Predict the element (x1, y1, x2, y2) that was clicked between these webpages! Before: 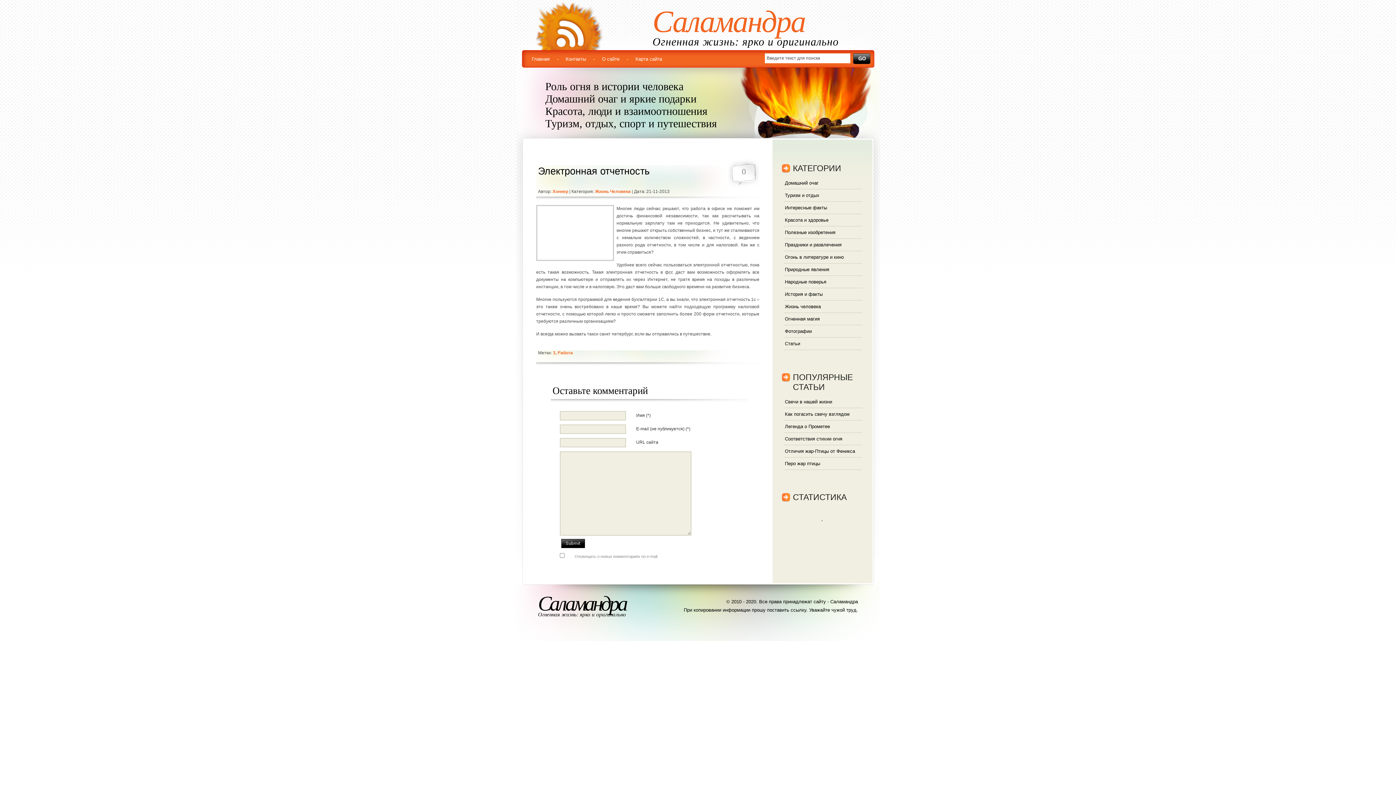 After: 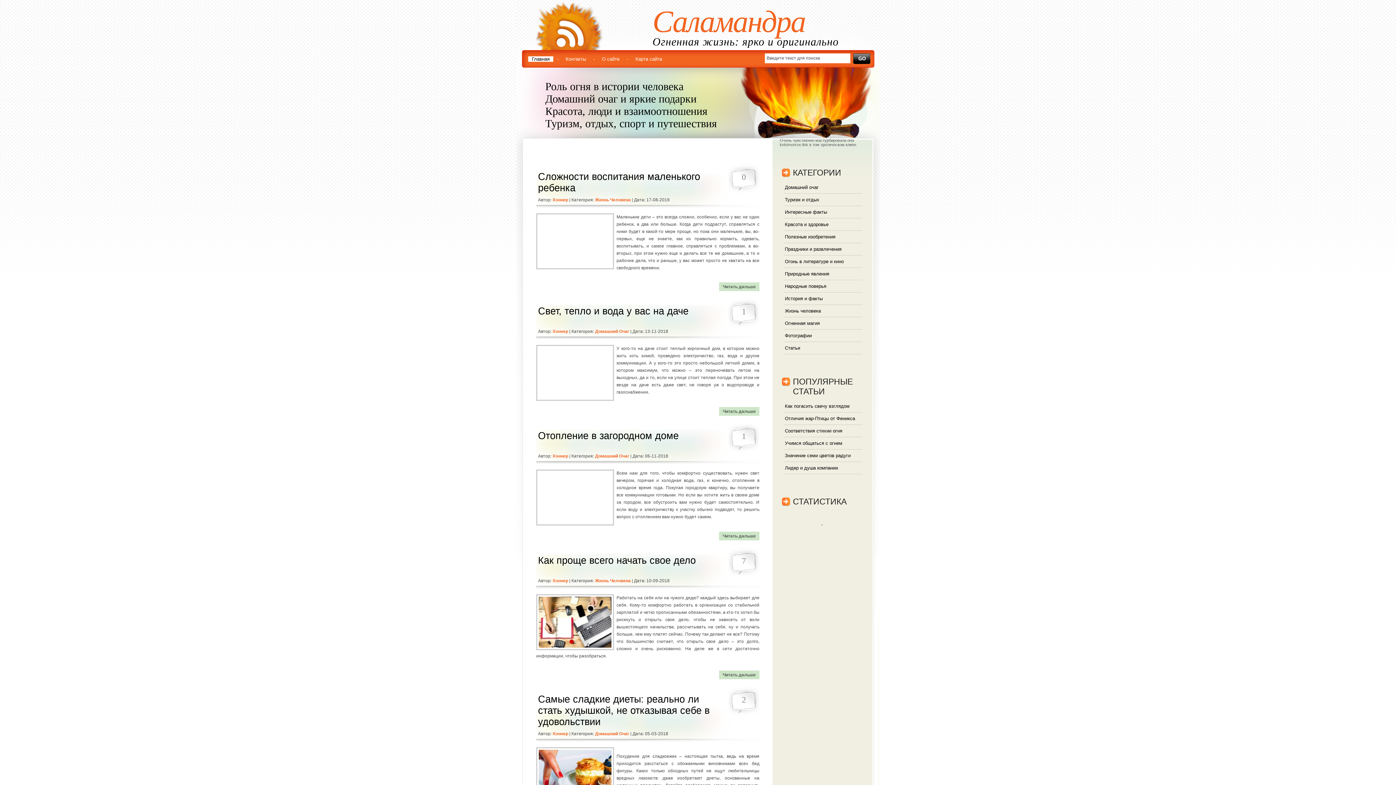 Action: label: Саламандра bbox: (652, 4, 805, 38)